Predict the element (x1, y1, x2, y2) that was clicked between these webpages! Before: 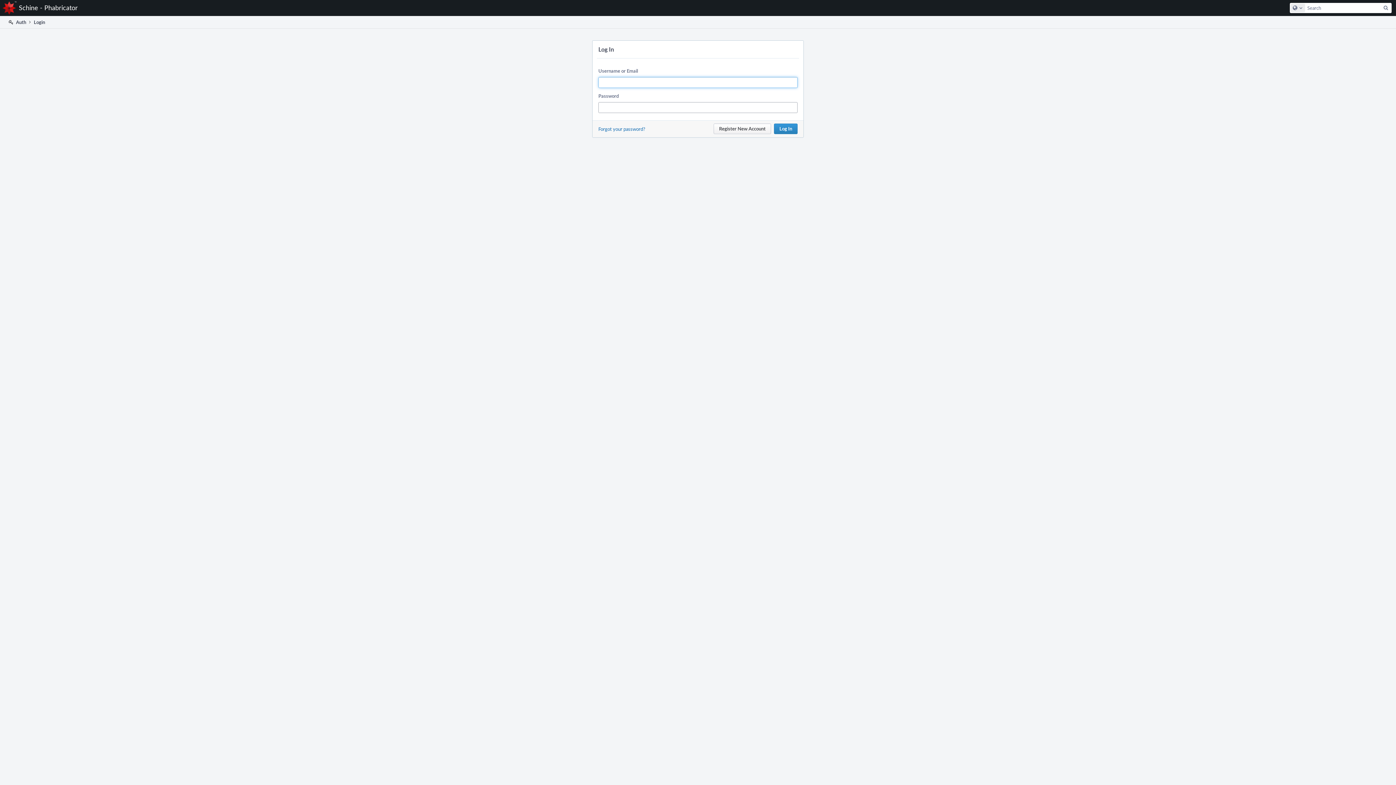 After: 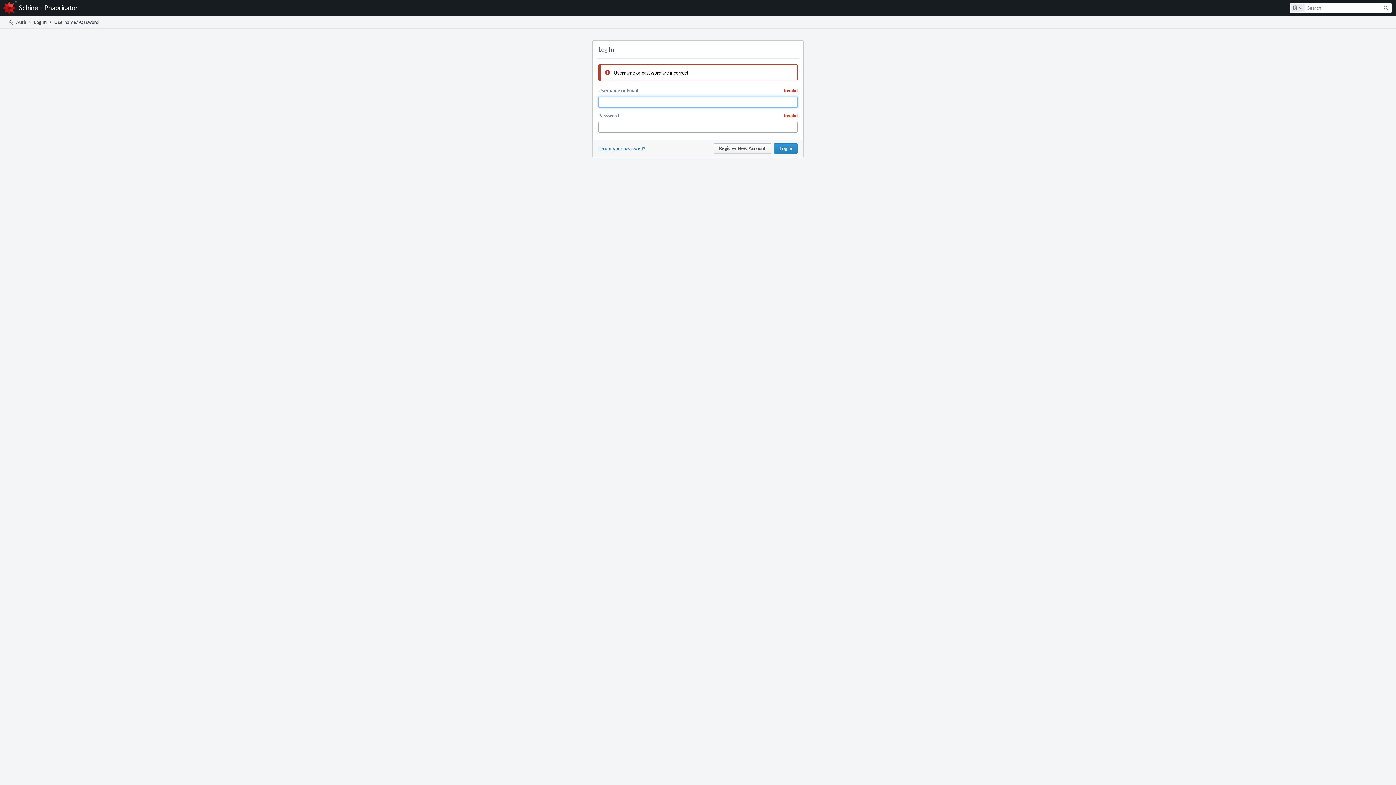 Action: label: Log In bbox: (774, 123, 797, 134)